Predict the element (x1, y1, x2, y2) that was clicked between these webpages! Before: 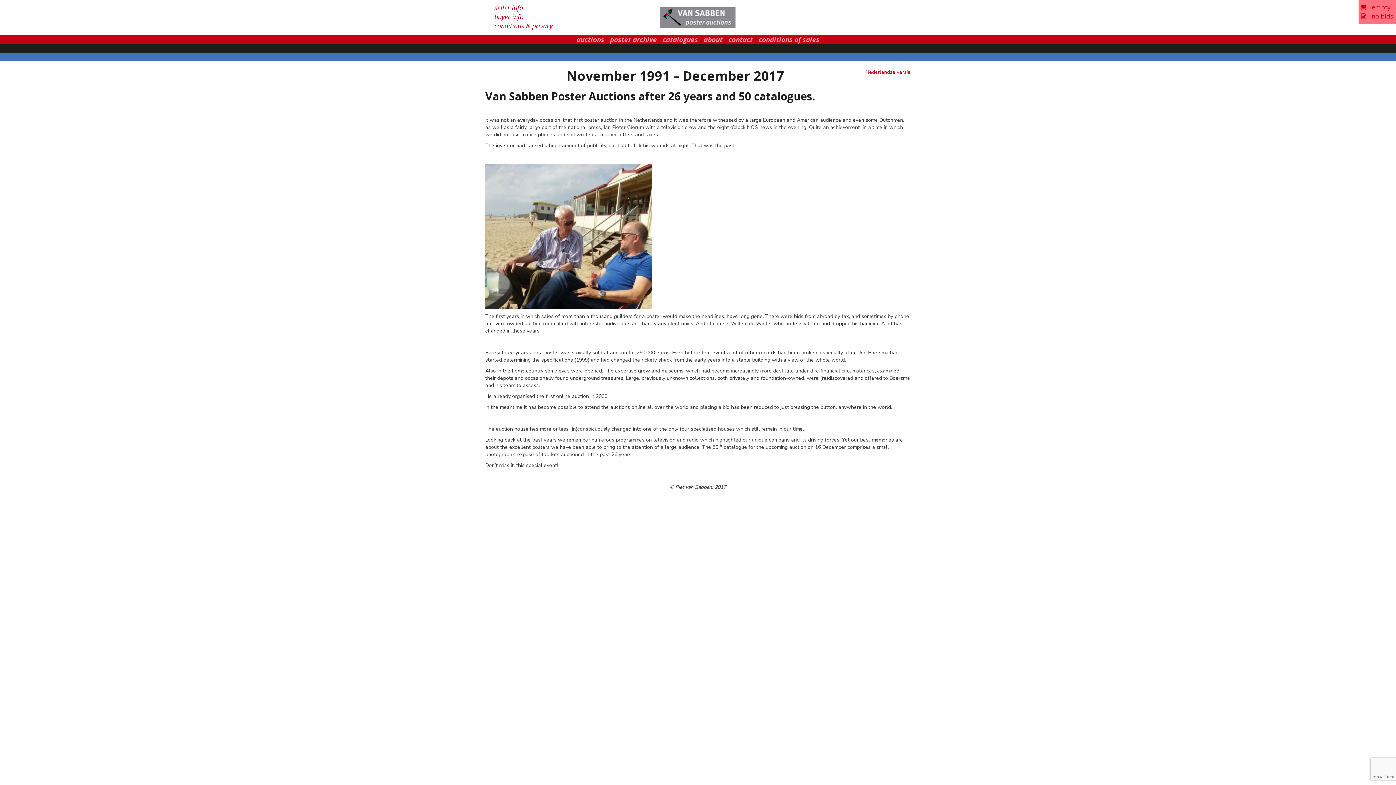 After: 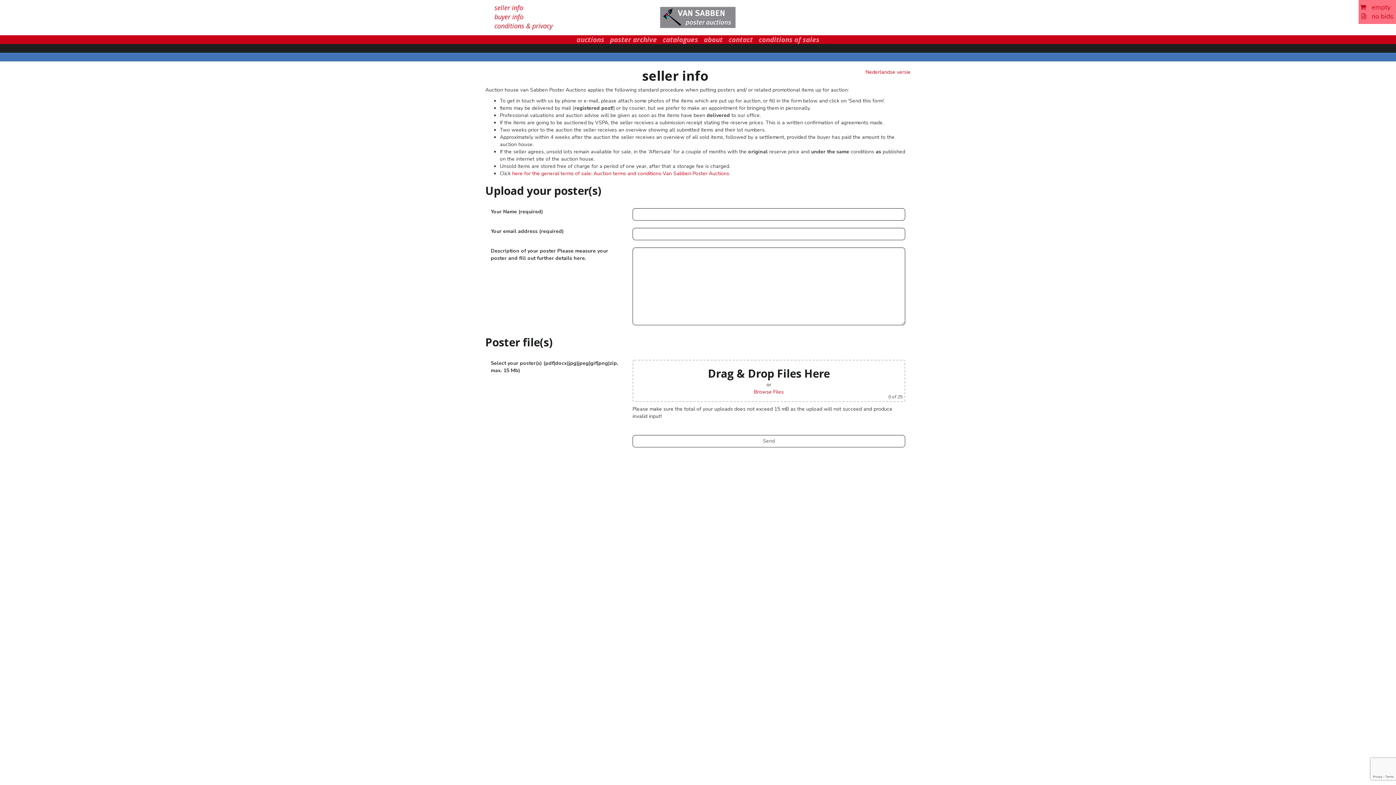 Action: label: seller info bbox: (494, 3, 523, 12)